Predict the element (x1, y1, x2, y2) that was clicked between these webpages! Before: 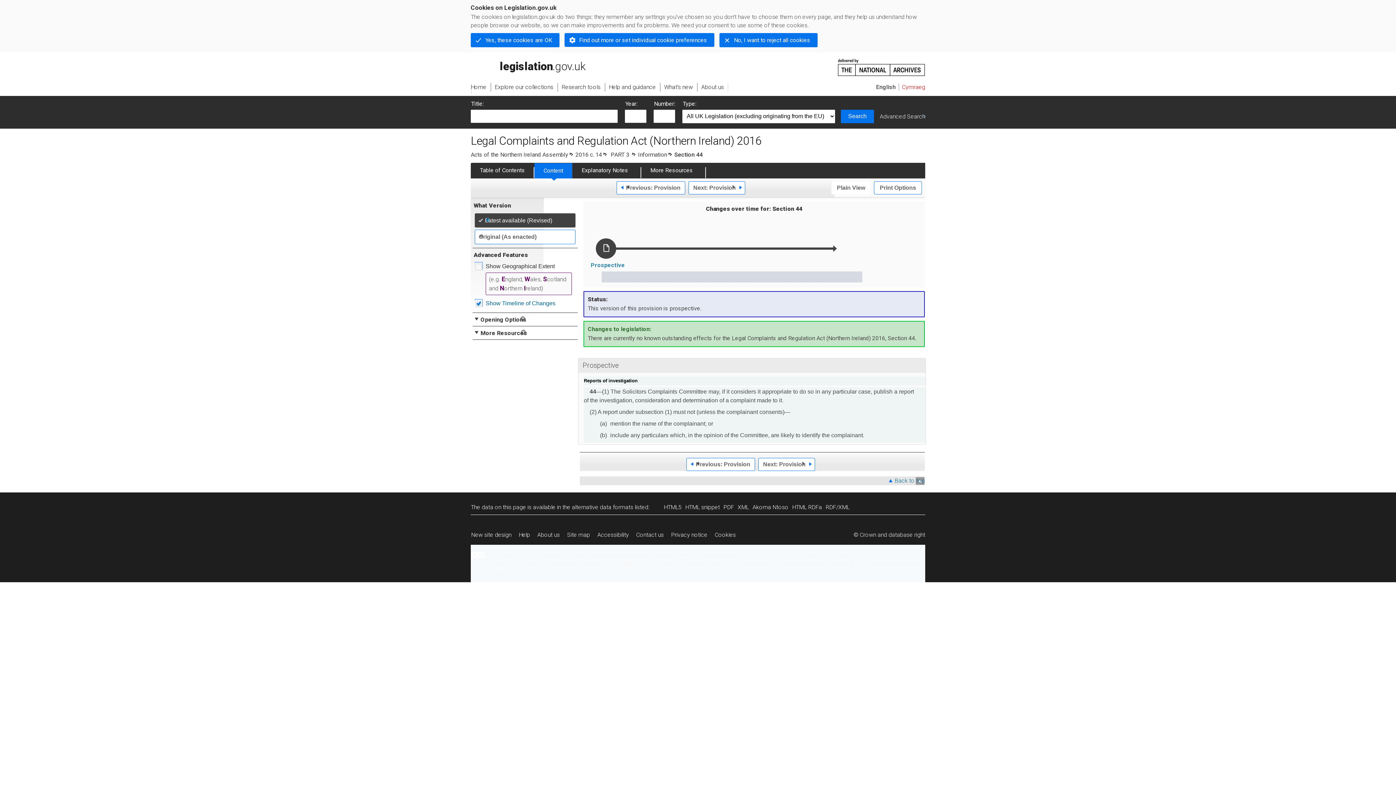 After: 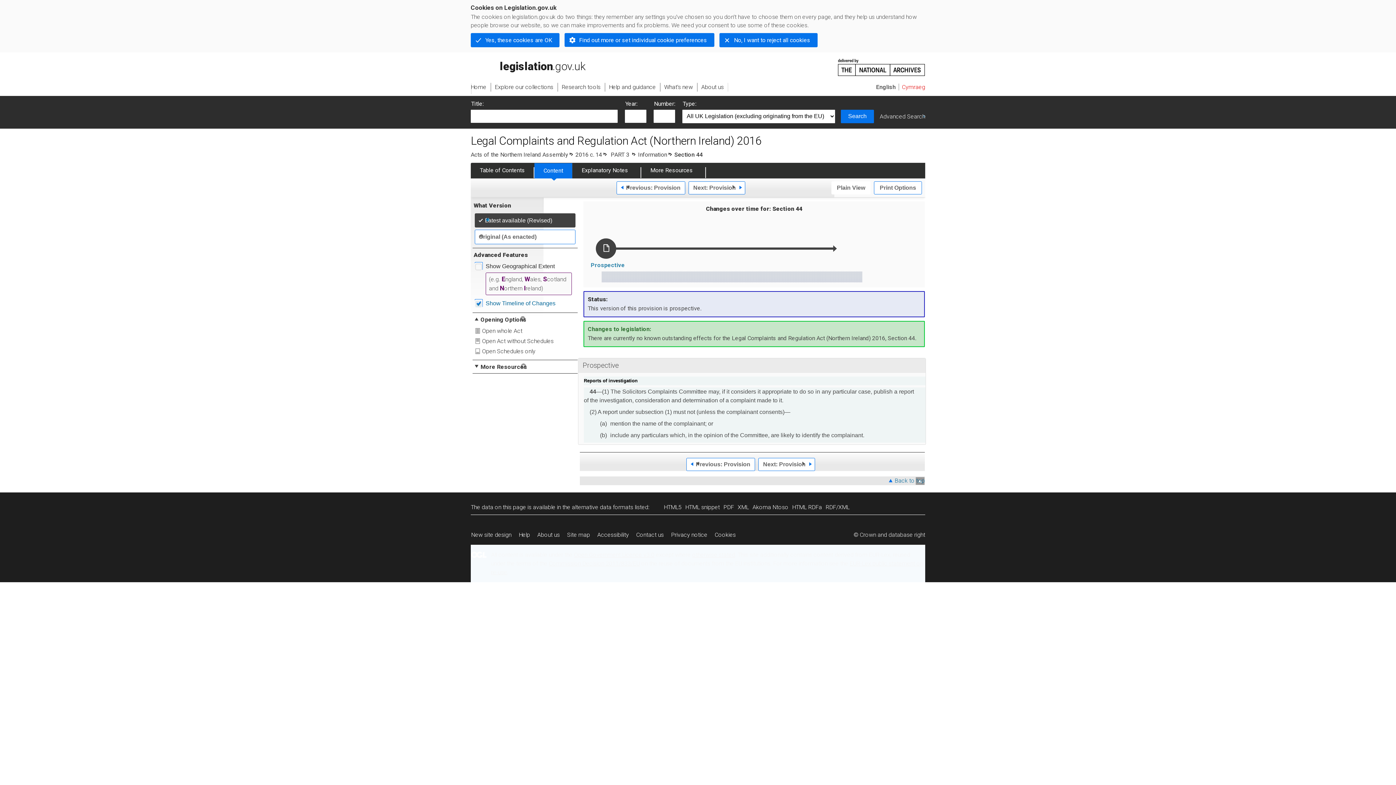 Action: label: Opening Options
Expand opening options bbox: (473, 315, 526, 323)